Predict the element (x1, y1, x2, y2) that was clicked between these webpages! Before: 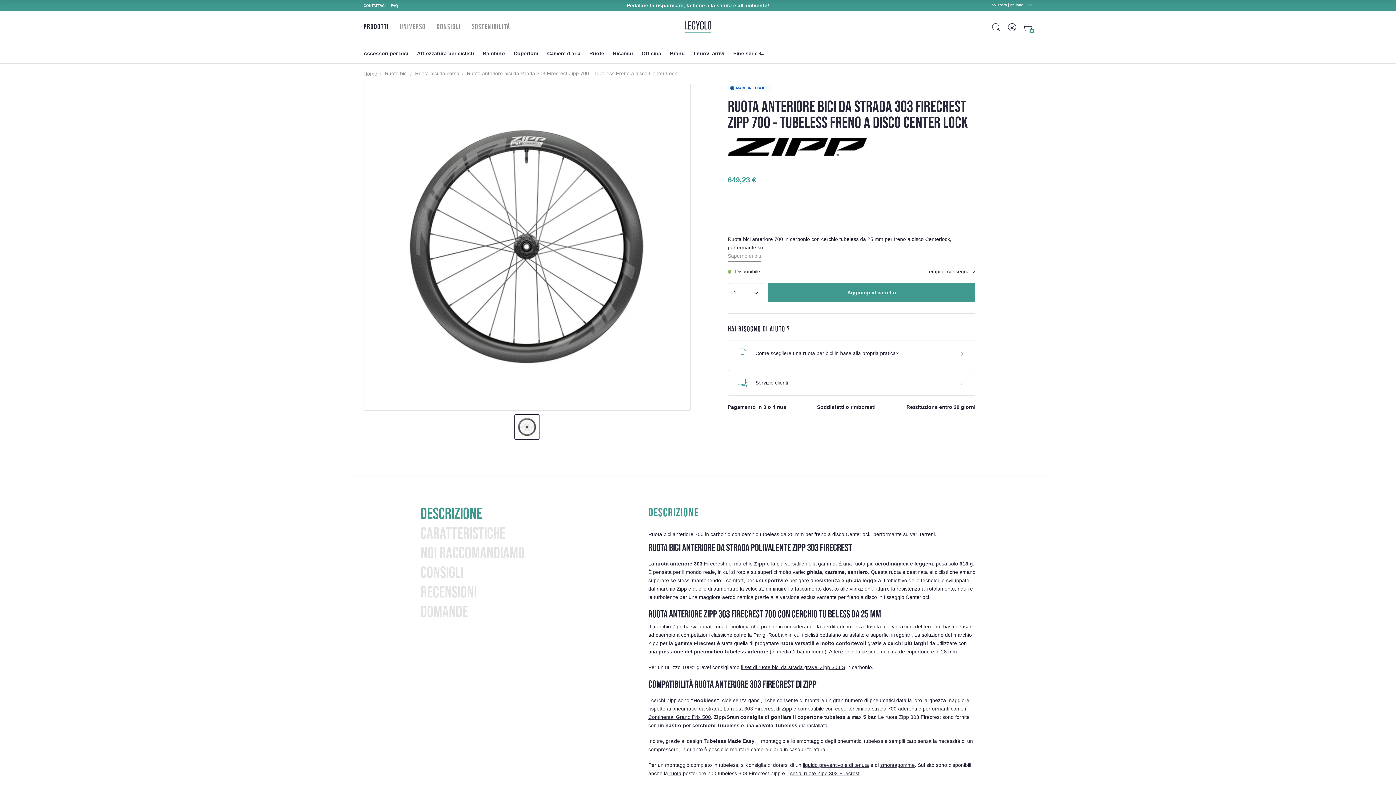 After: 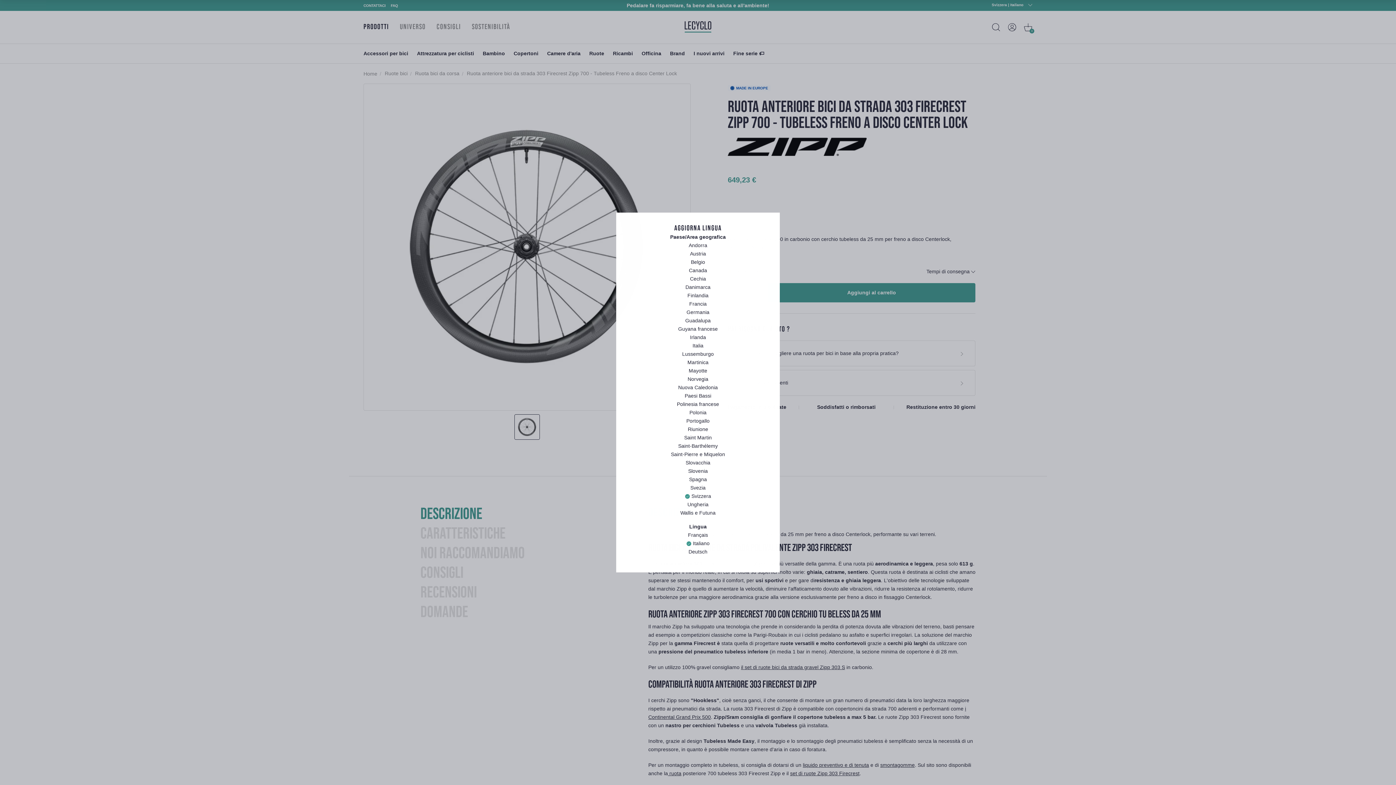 Action: bbox: (988, 0, 1032, 10) label: Svizzera | Italiano 